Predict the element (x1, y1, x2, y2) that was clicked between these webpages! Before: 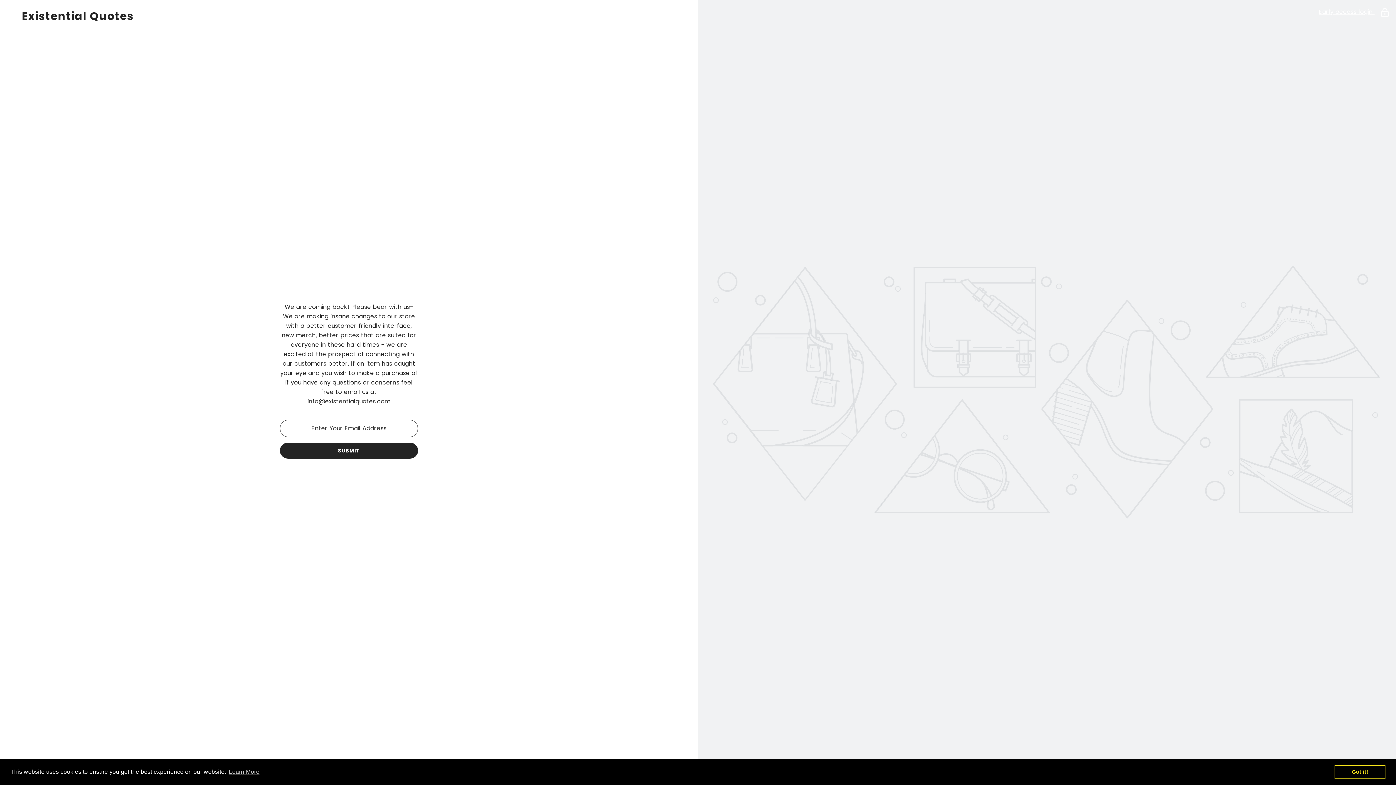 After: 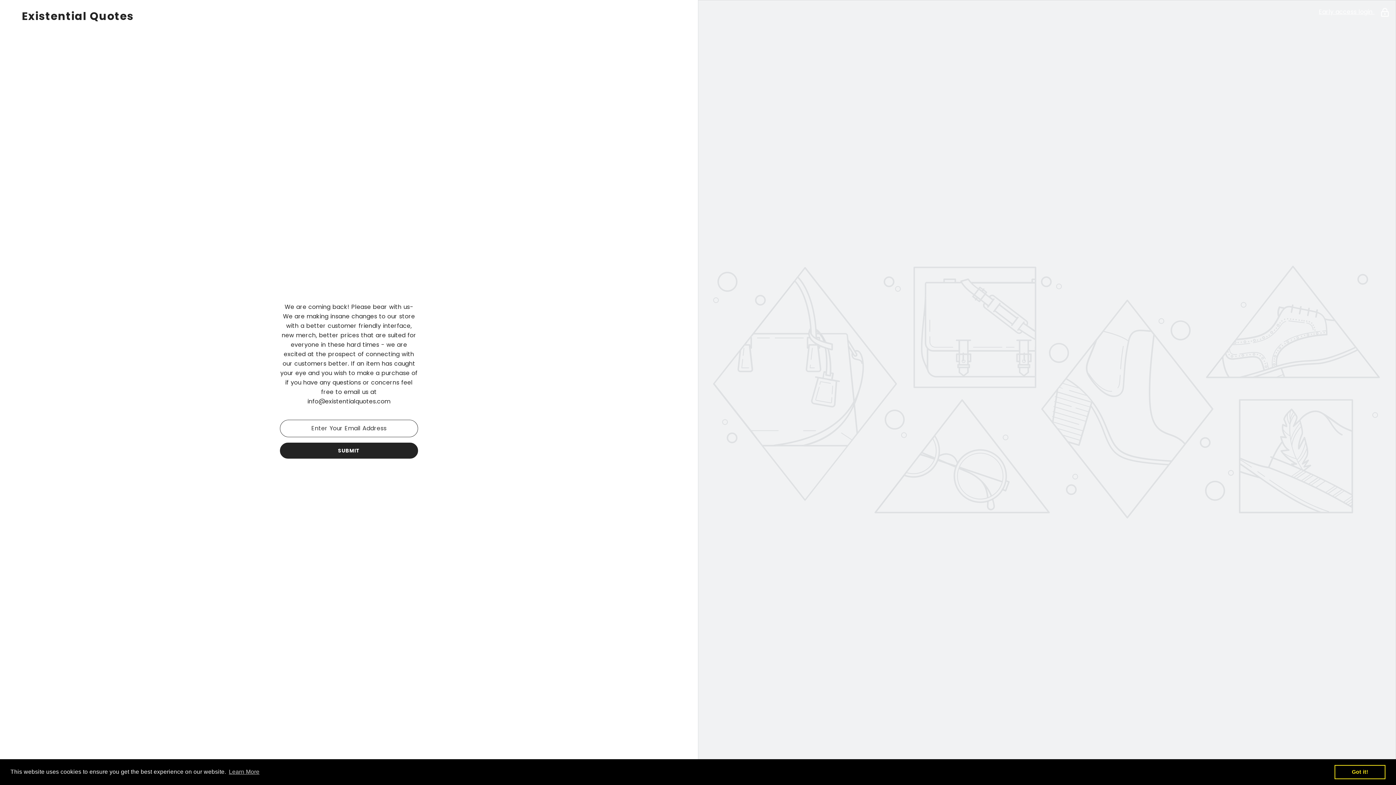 Action: bbox: (310, 469, 326, 485) label: Instagram